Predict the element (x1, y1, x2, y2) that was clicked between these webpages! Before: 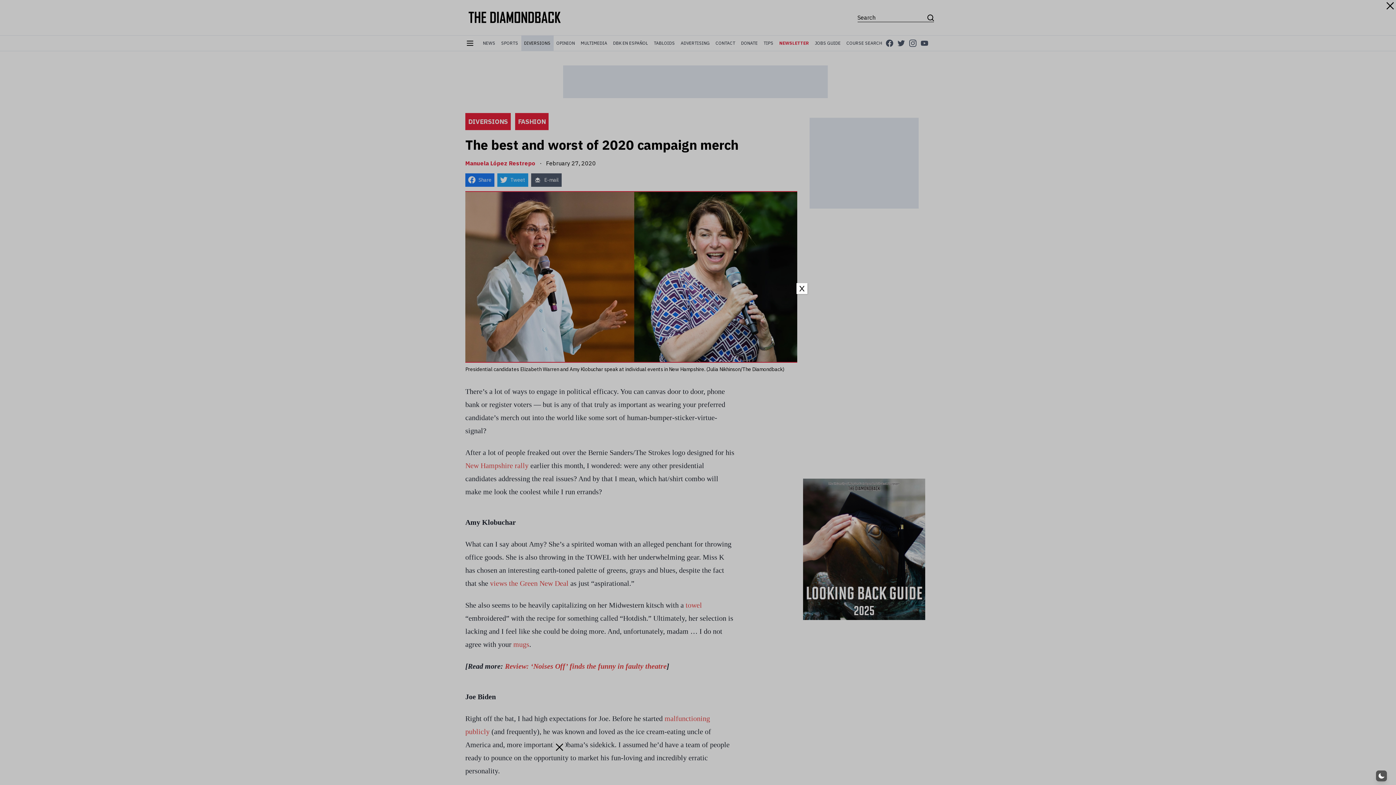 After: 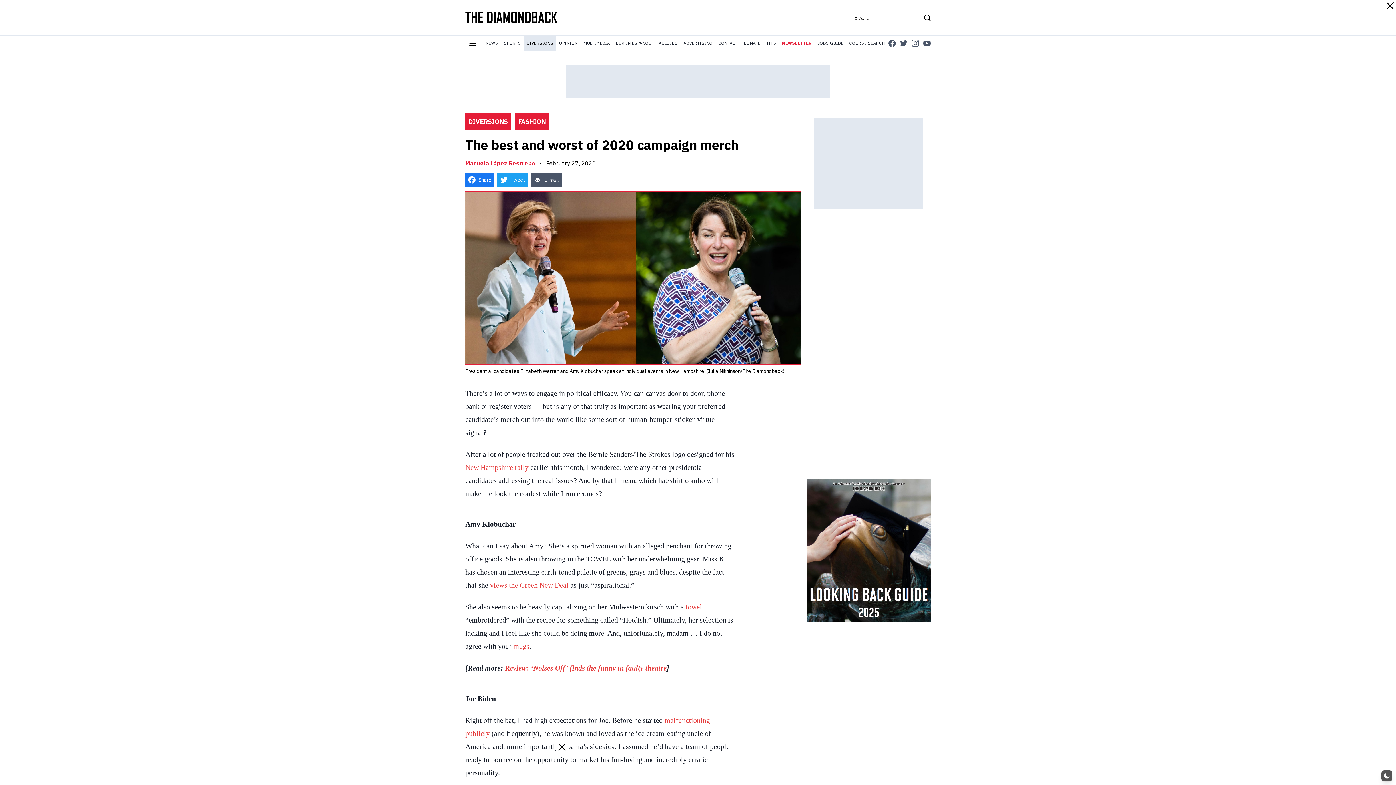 Action: label: Close bbox: (796, 283, 807, 294)